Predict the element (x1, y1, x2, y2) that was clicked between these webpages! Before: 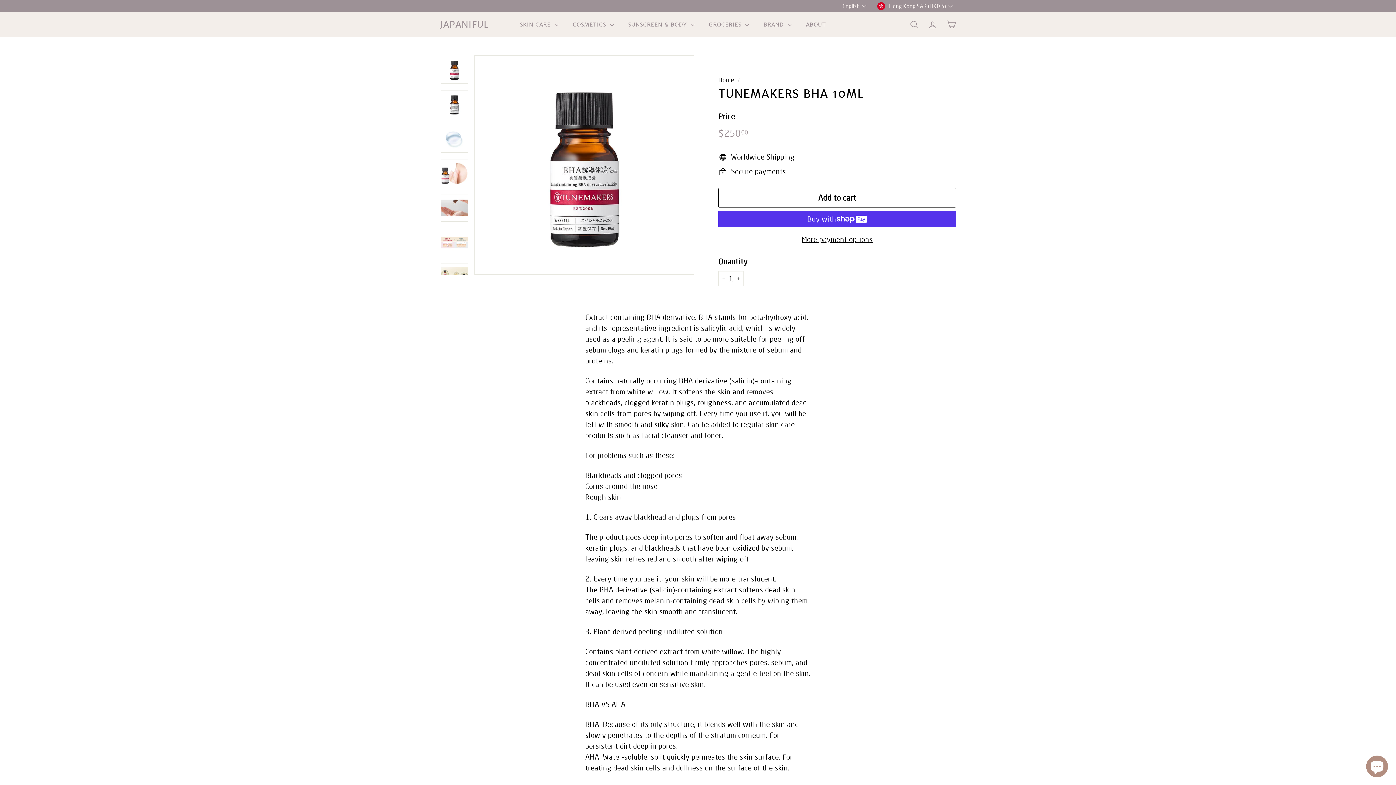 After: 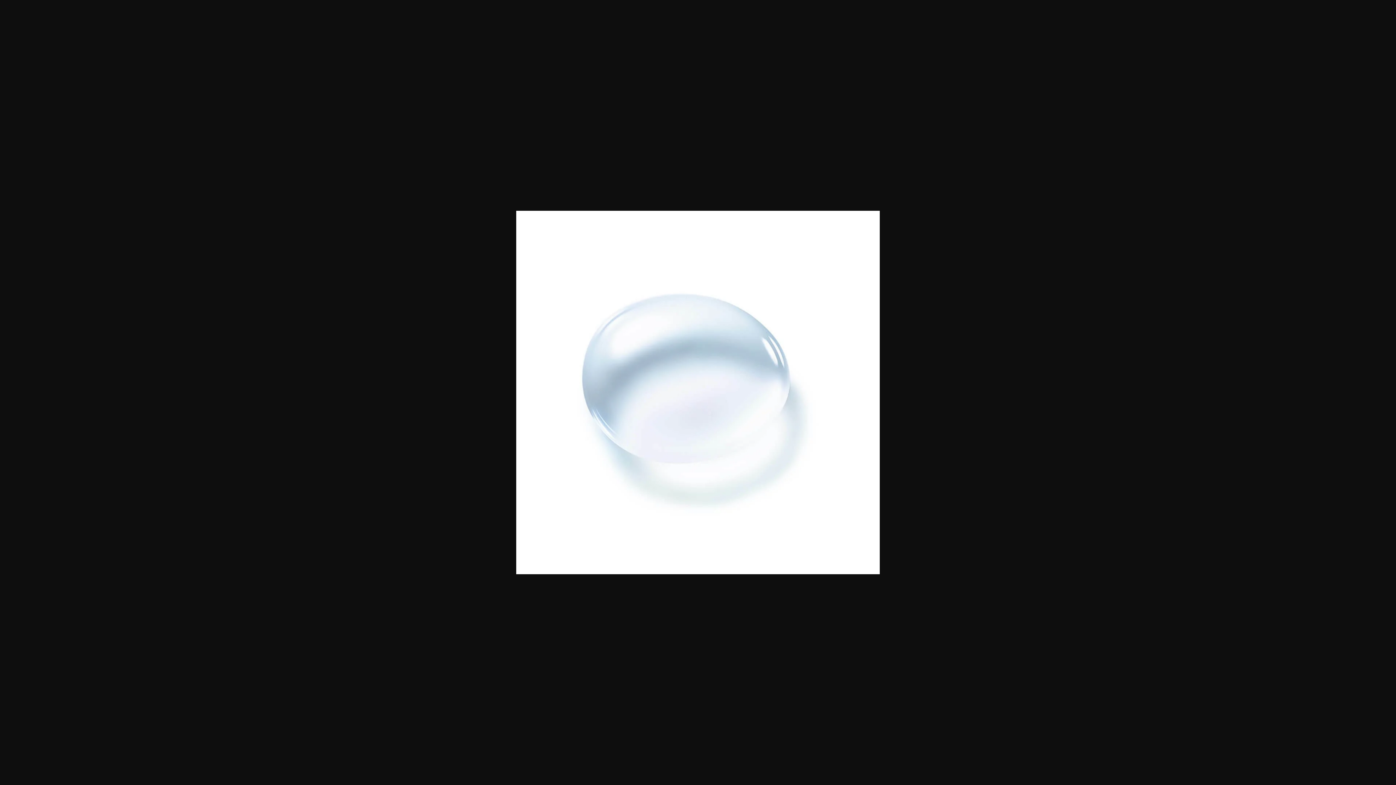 Action: bbox: (440, 125, 468, 152)